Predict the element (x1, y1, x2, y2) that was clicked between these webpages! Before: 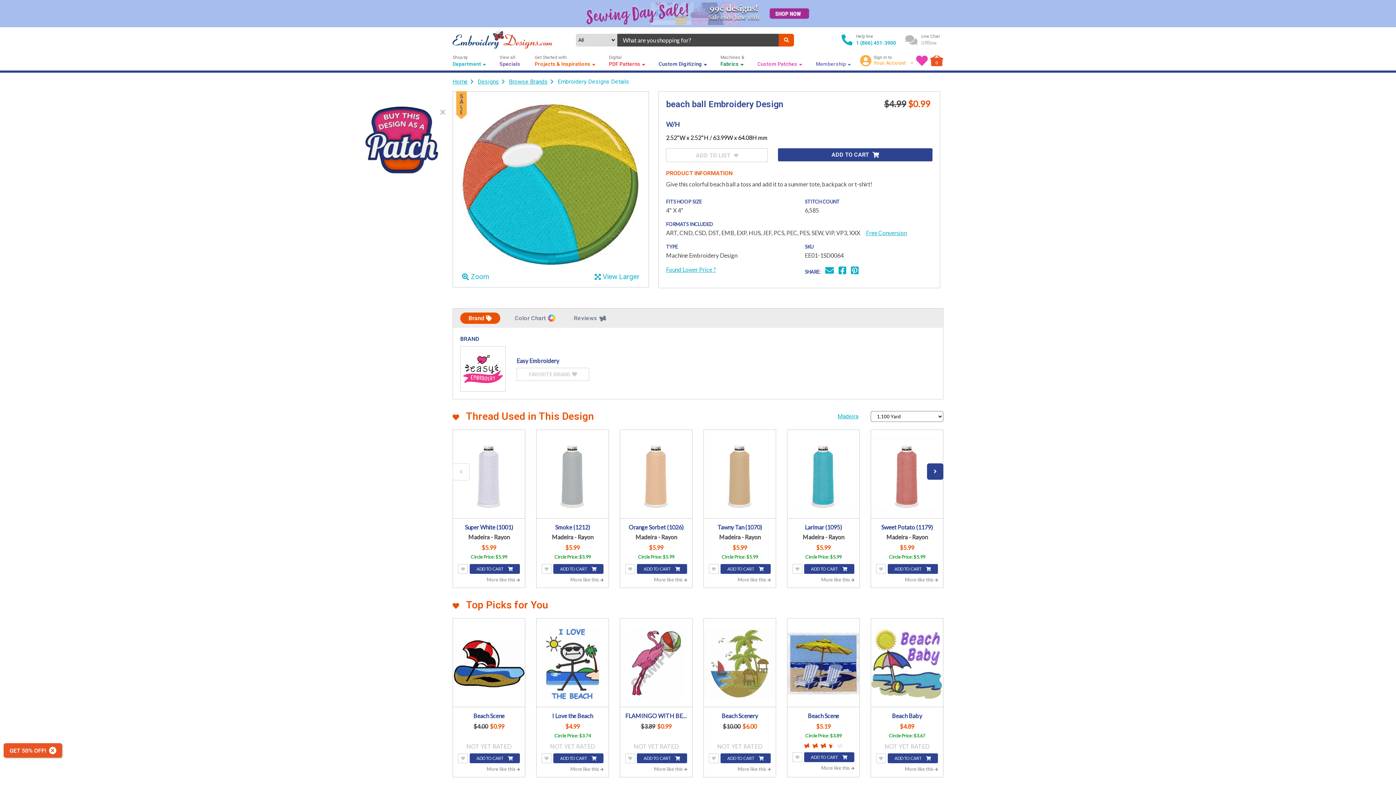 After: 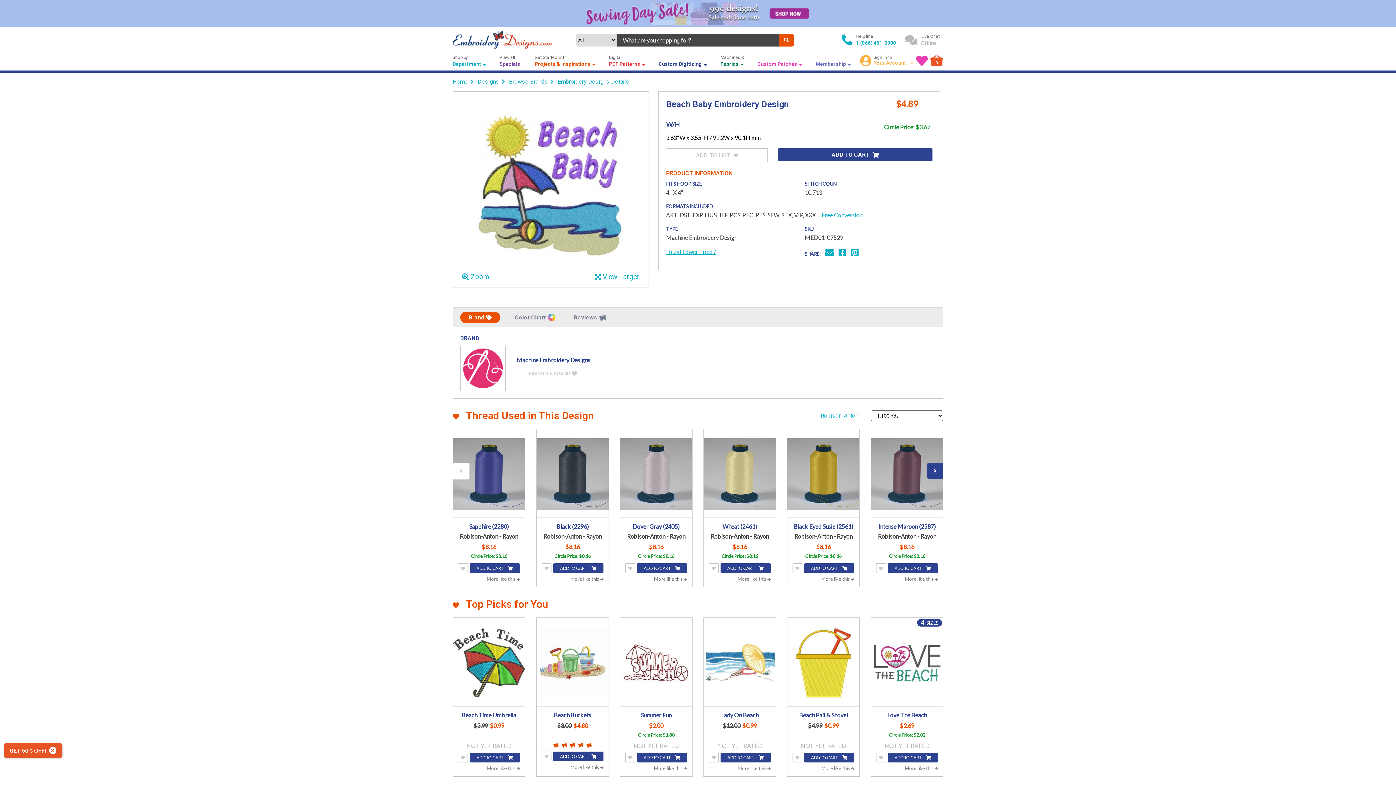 Action: bbox: (876, 712, 938, 719) label: Beach Baby